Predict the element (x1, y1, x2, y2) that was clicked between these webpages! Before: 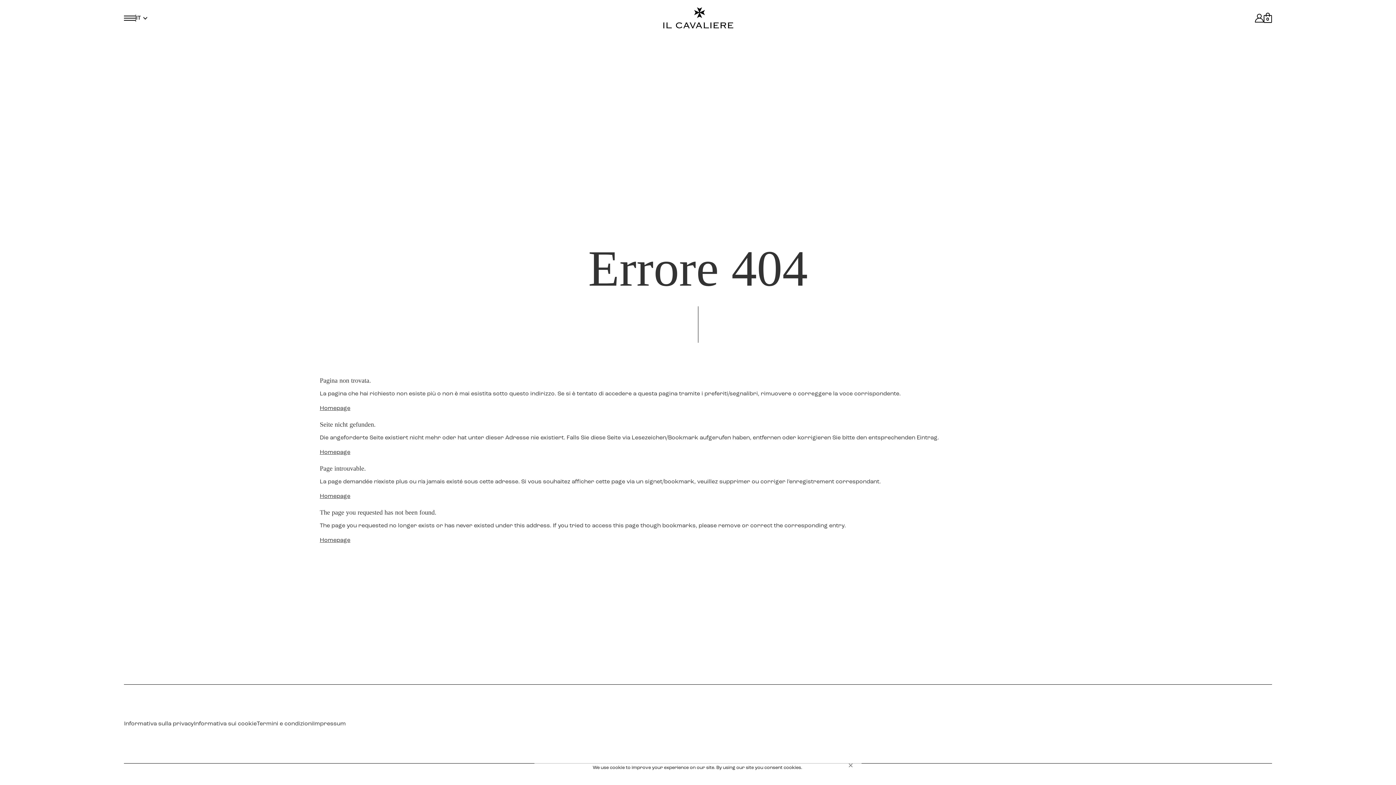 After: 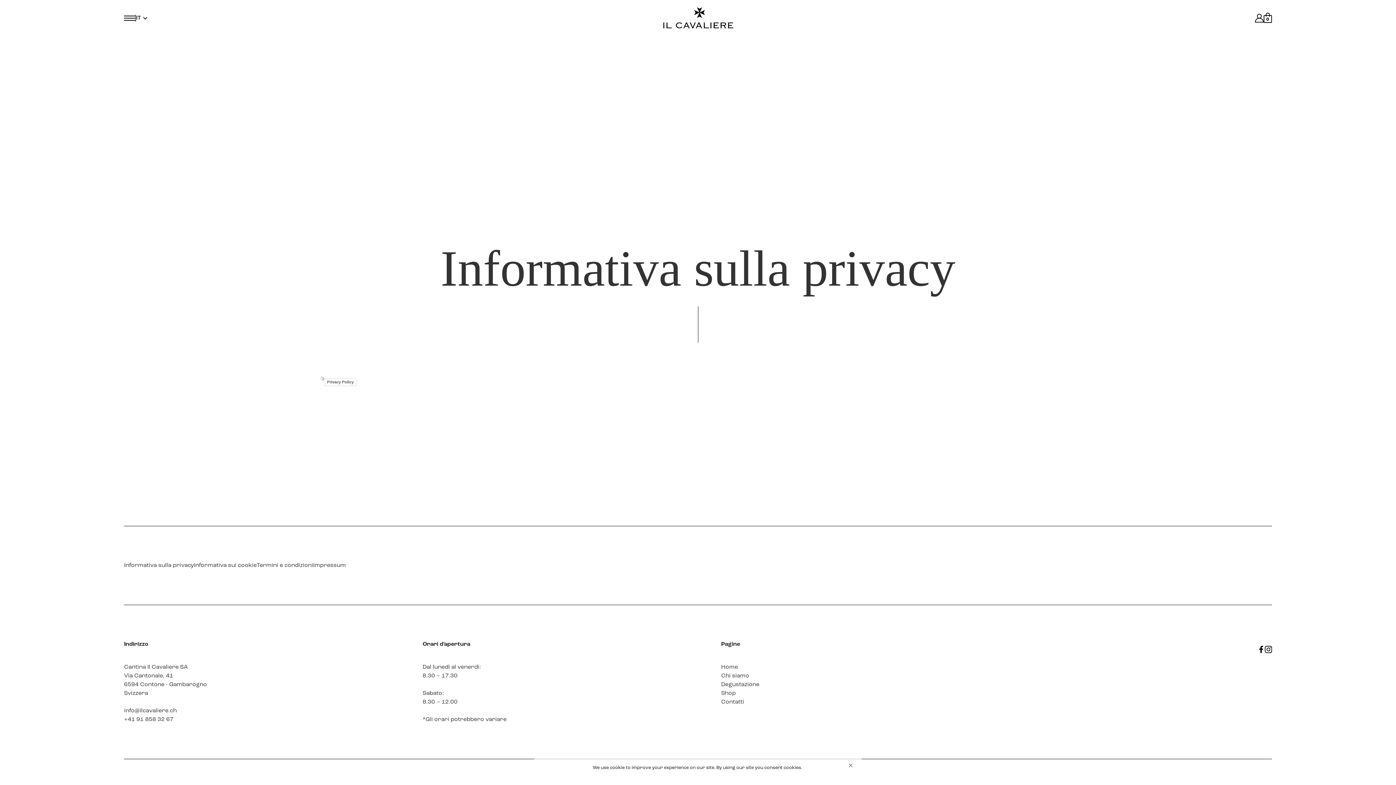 Action: bbox: (124, 720, 193, 728) label: Informativa sulla privacy